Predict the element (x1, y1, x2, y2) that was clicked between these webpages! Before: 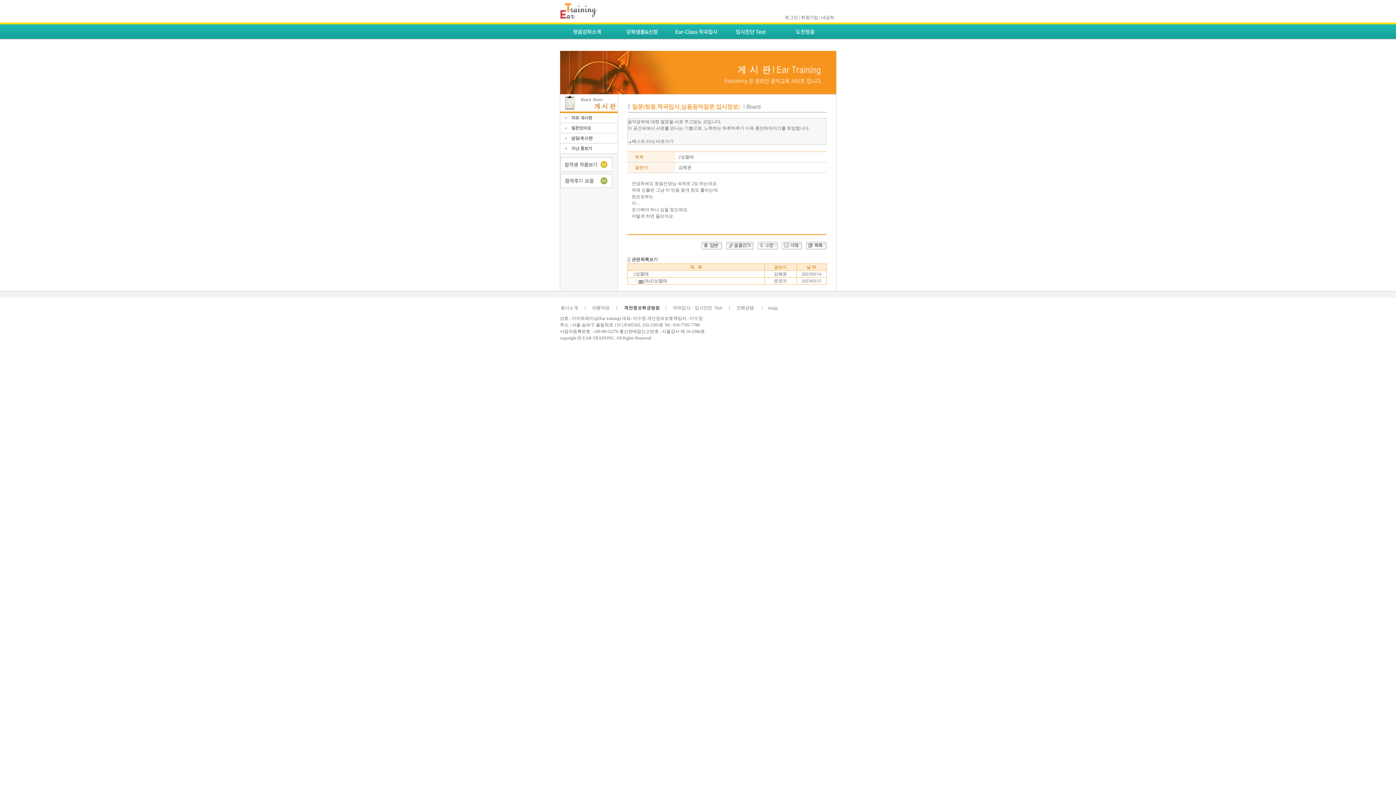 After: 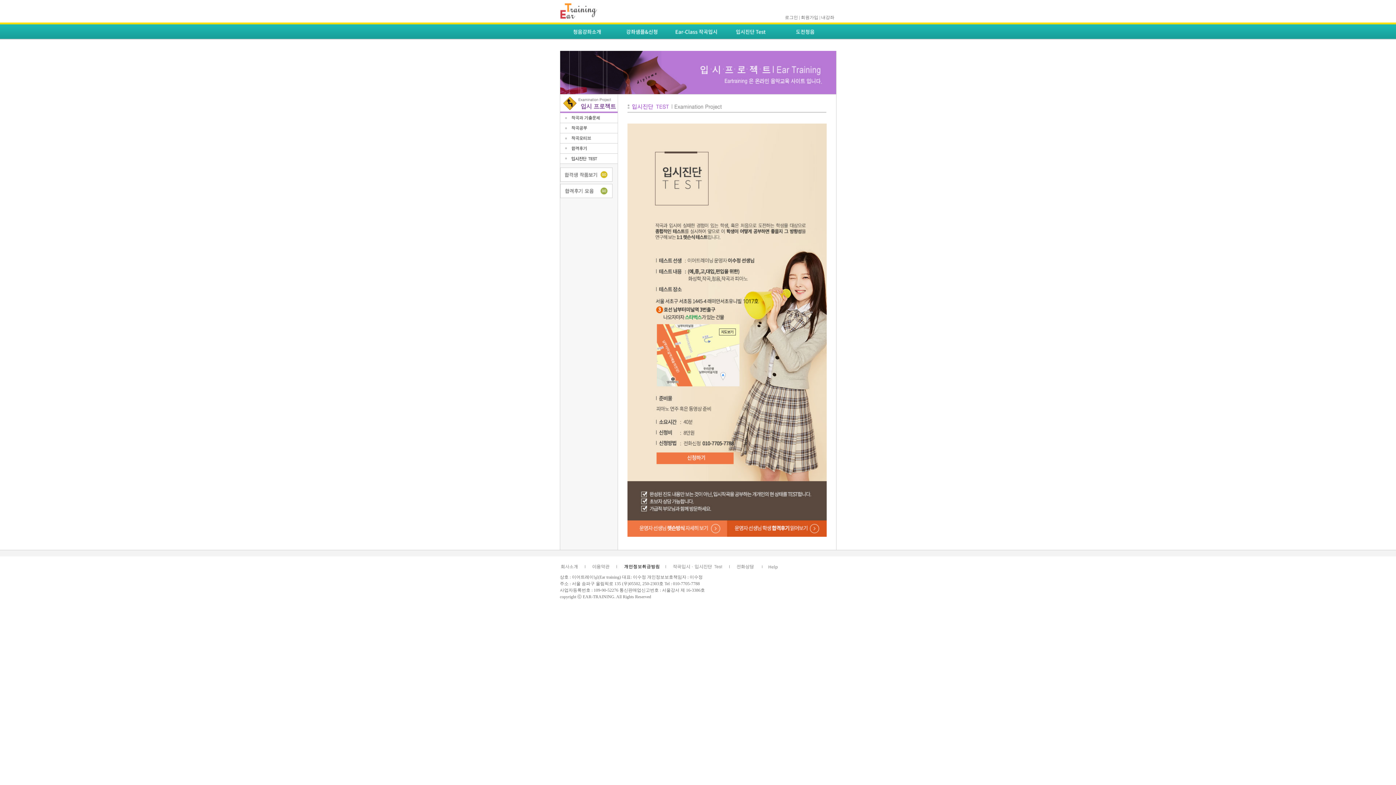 Action: bbox: (736, 29, 765, 34)